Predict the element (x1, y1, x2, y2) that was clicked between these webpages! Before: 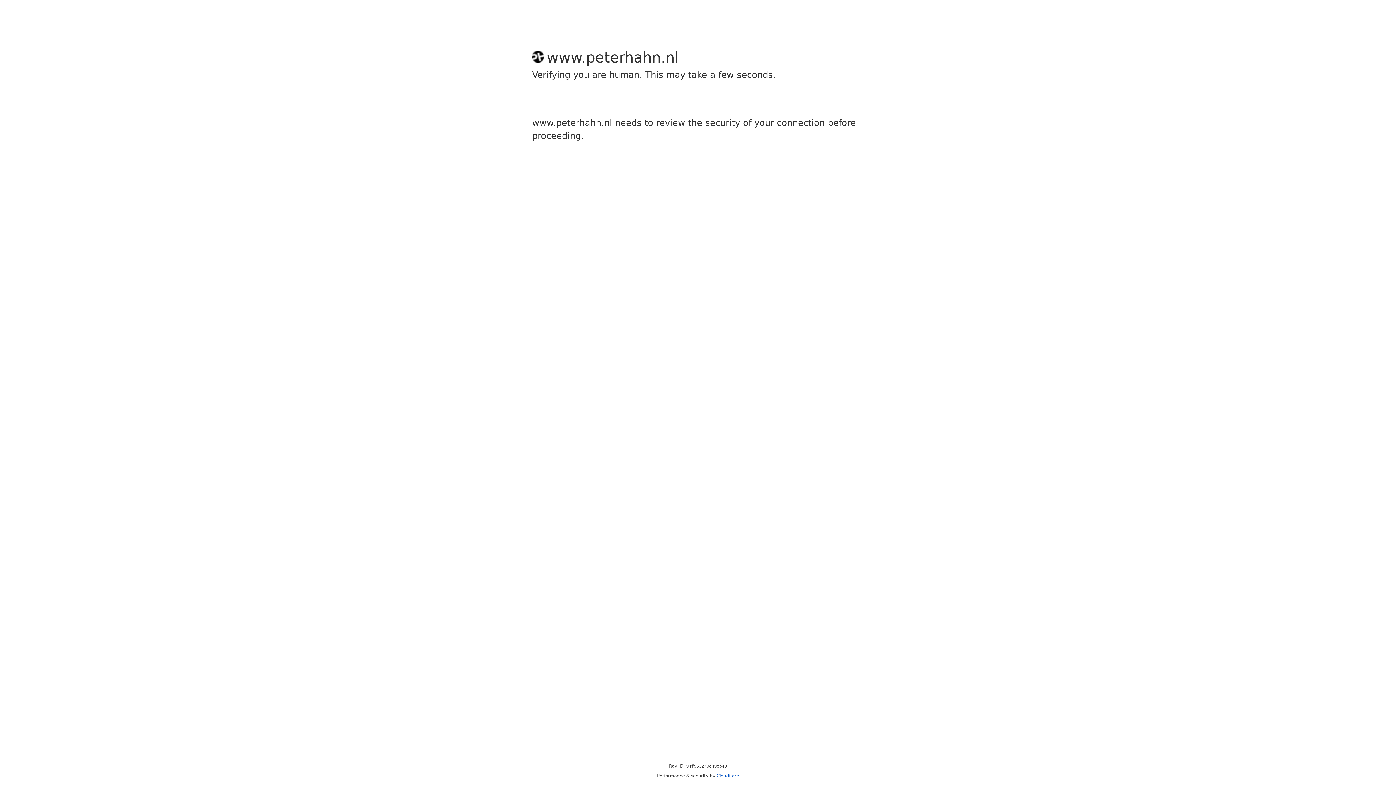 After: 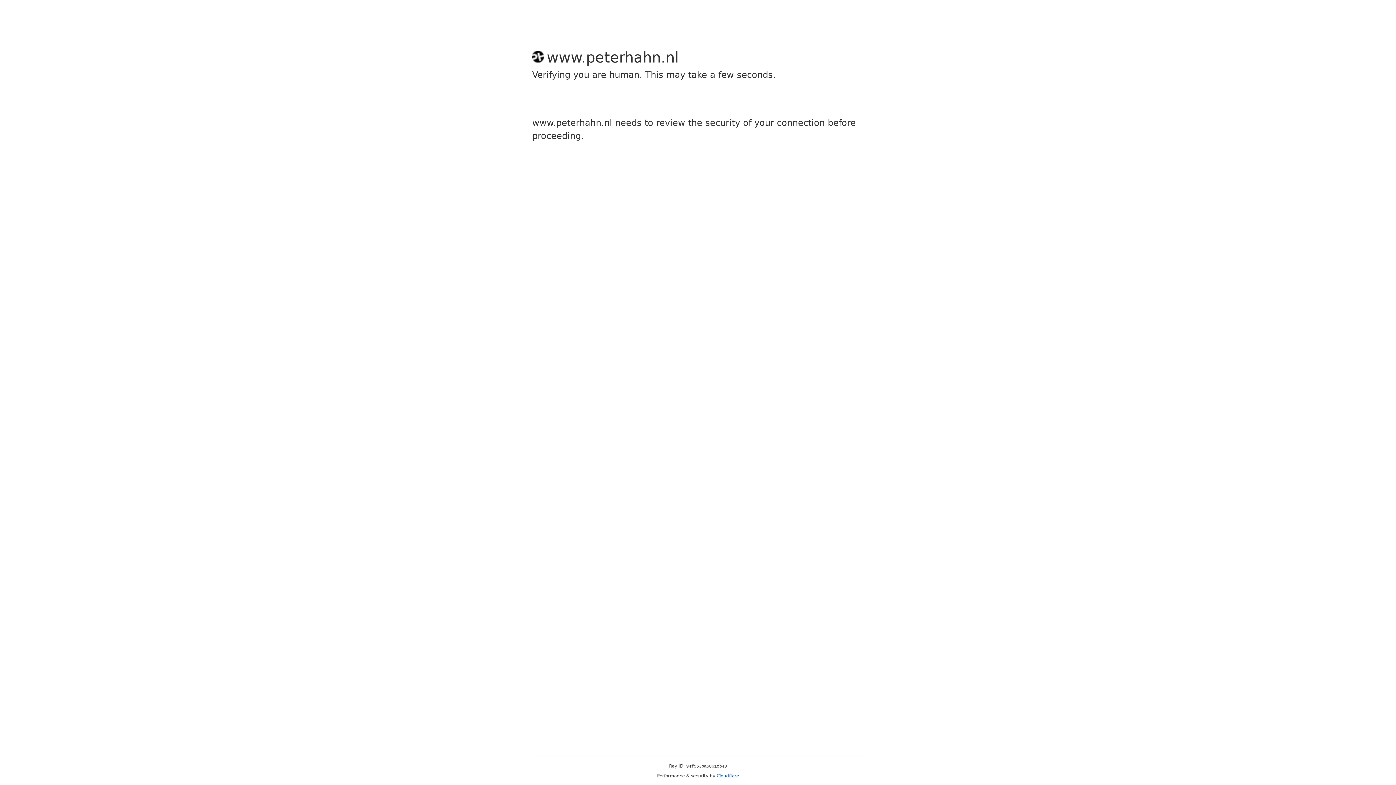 Action: bbox: (716, 773, 739, 778) label: Cloudflare